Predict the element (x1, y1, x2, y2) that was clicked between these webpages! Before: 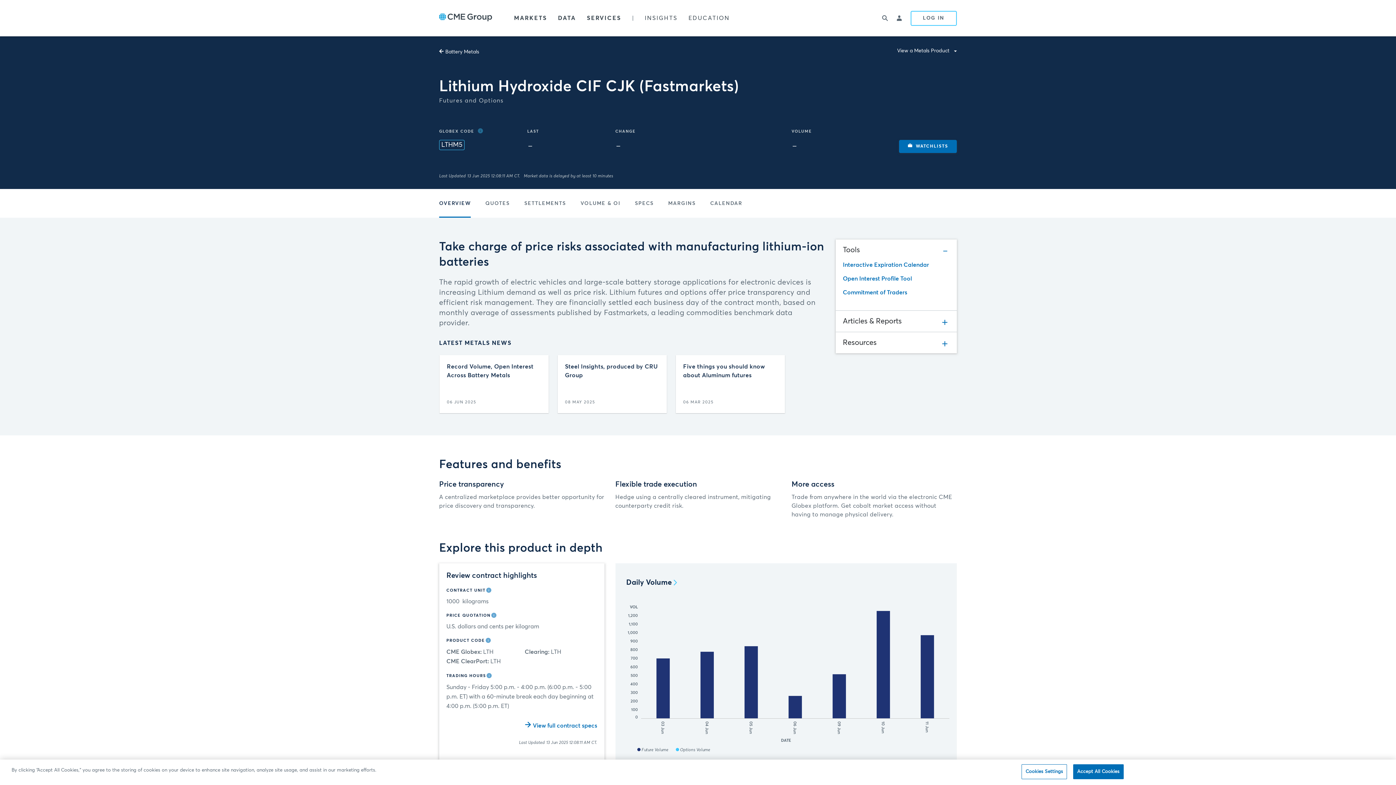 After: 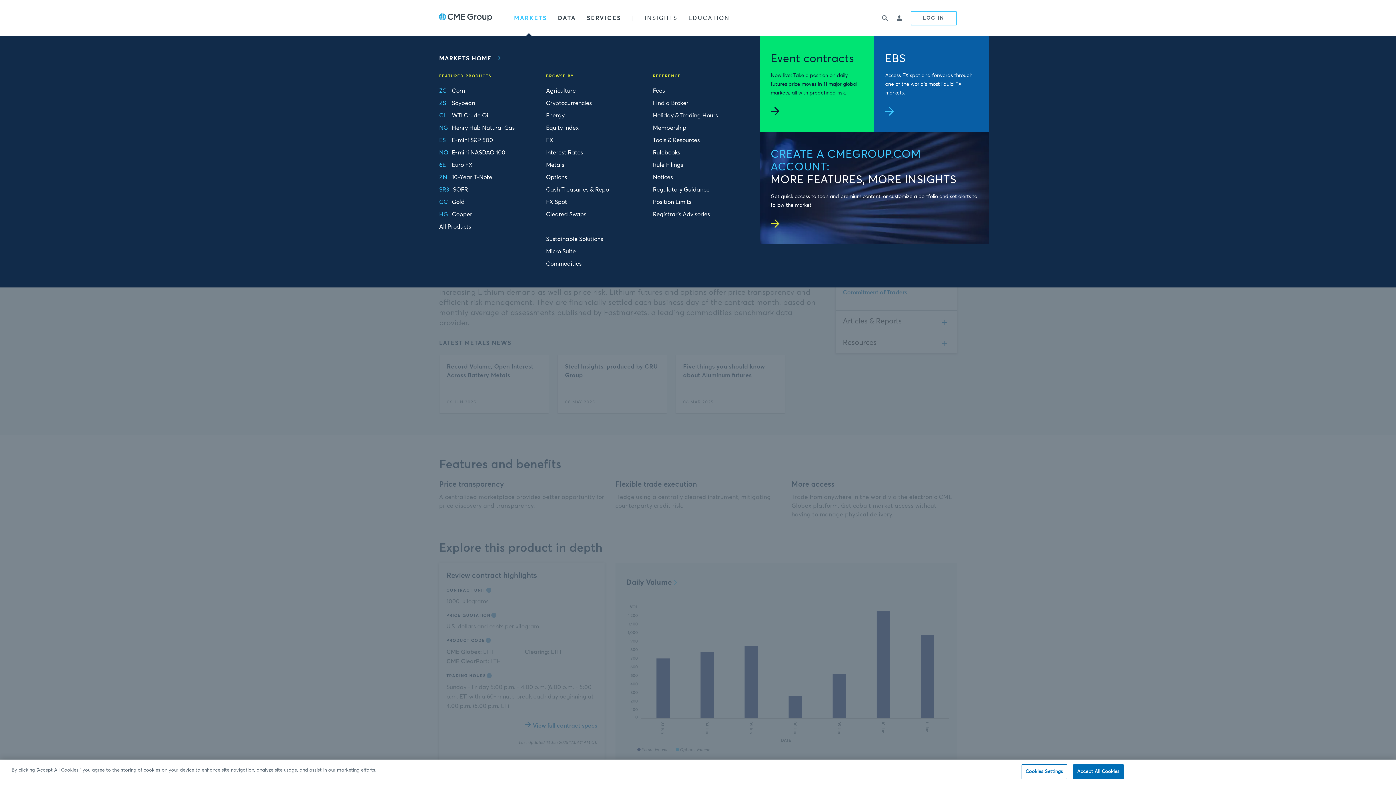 Action: label: MARKETS bbox: (514, 13, 547, 22)